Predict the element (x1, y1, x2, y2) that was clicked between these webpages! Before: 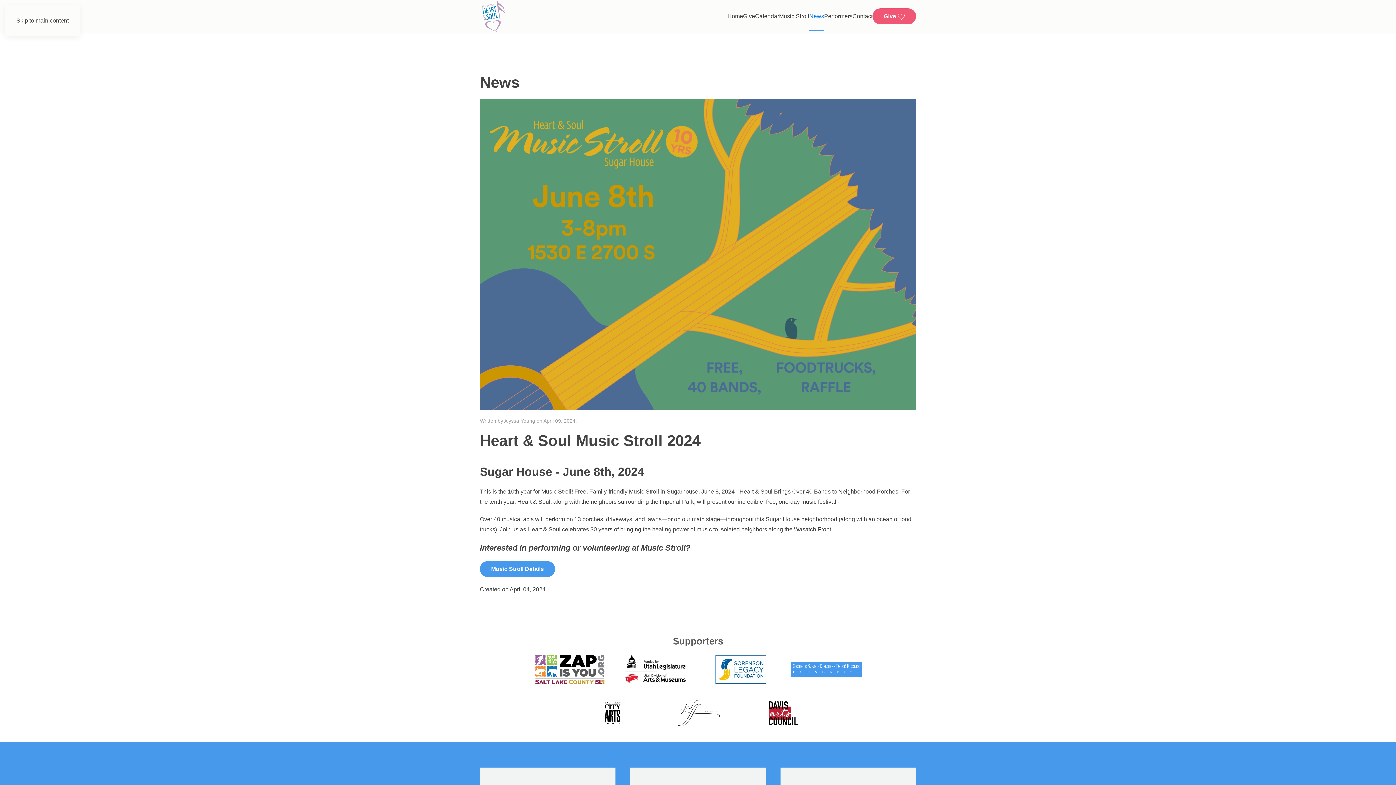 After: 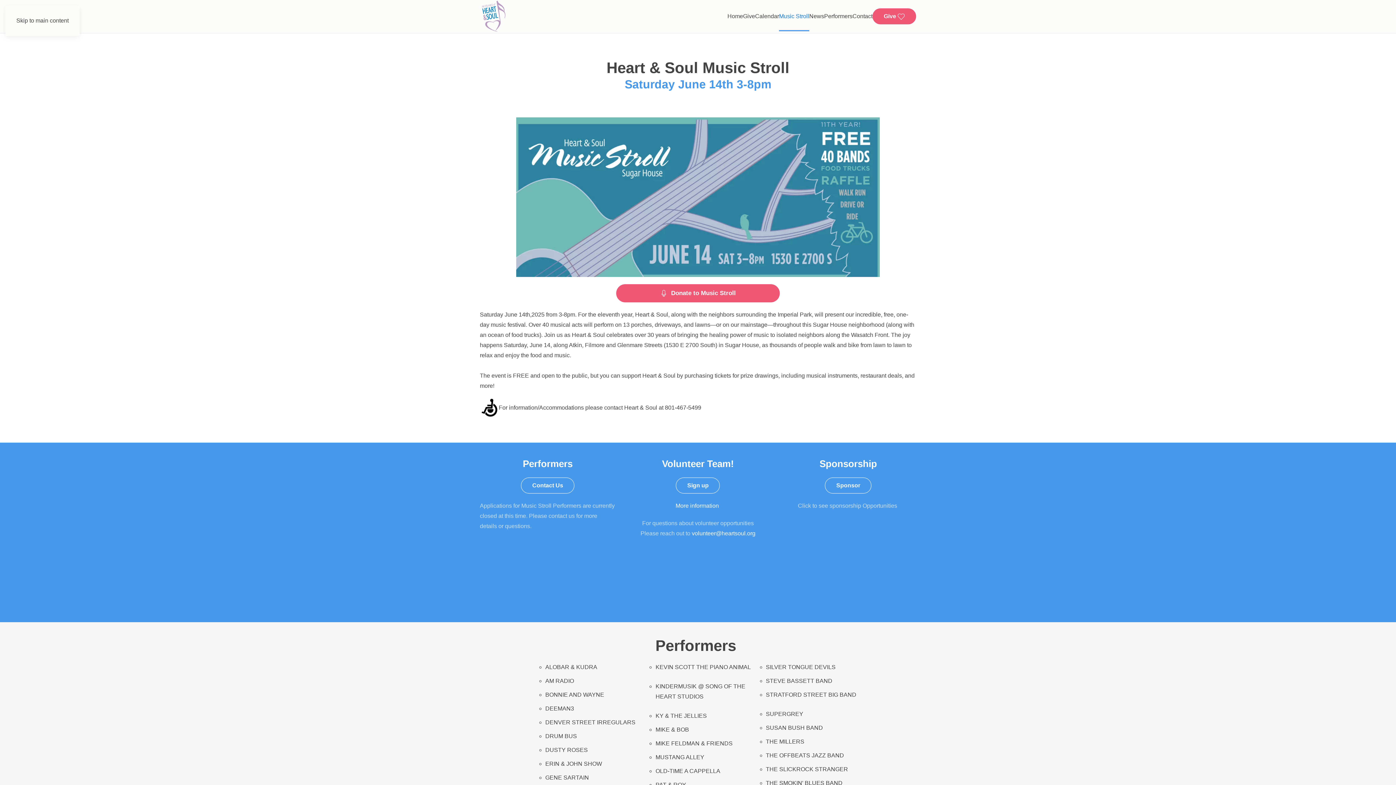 Action: bbox: (480, 561, 555, 577) label: Music Stroll Details